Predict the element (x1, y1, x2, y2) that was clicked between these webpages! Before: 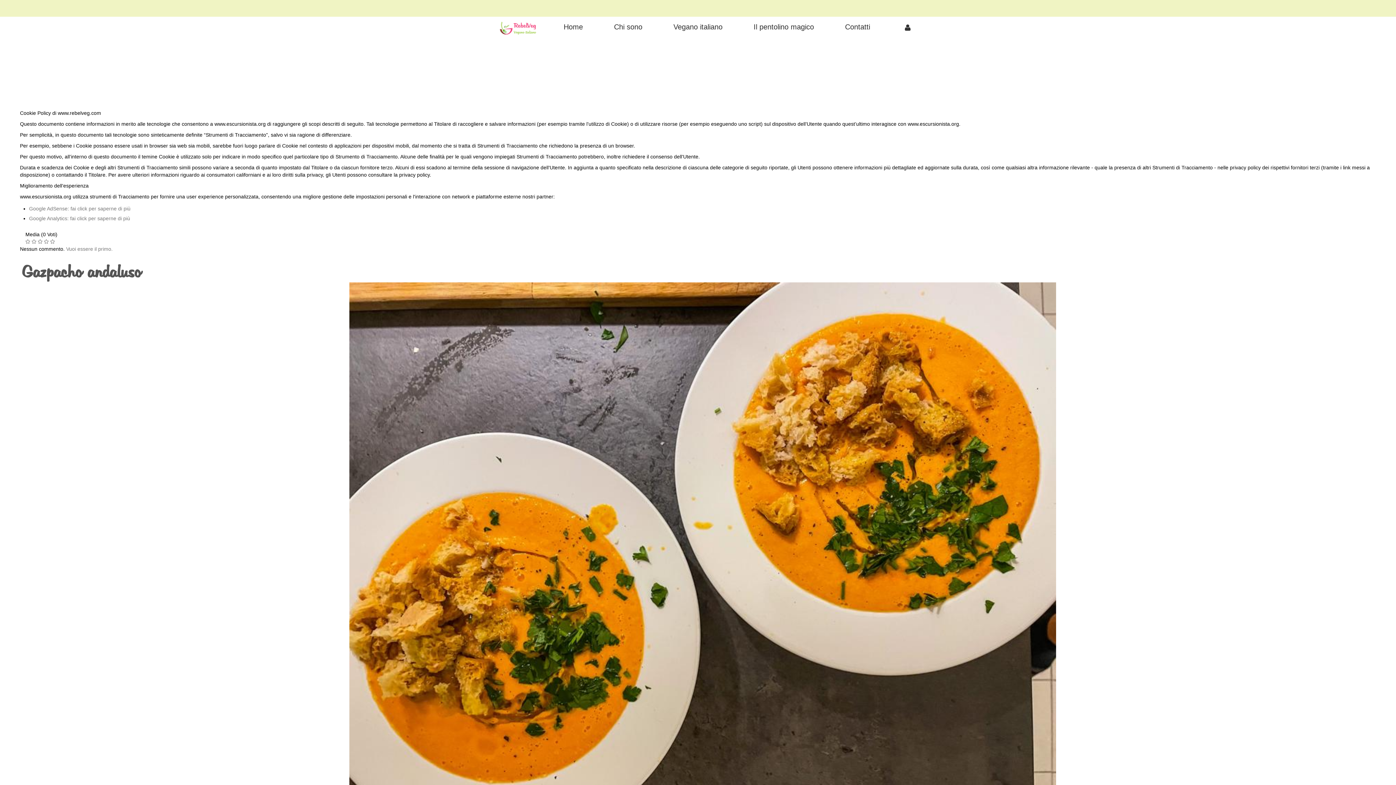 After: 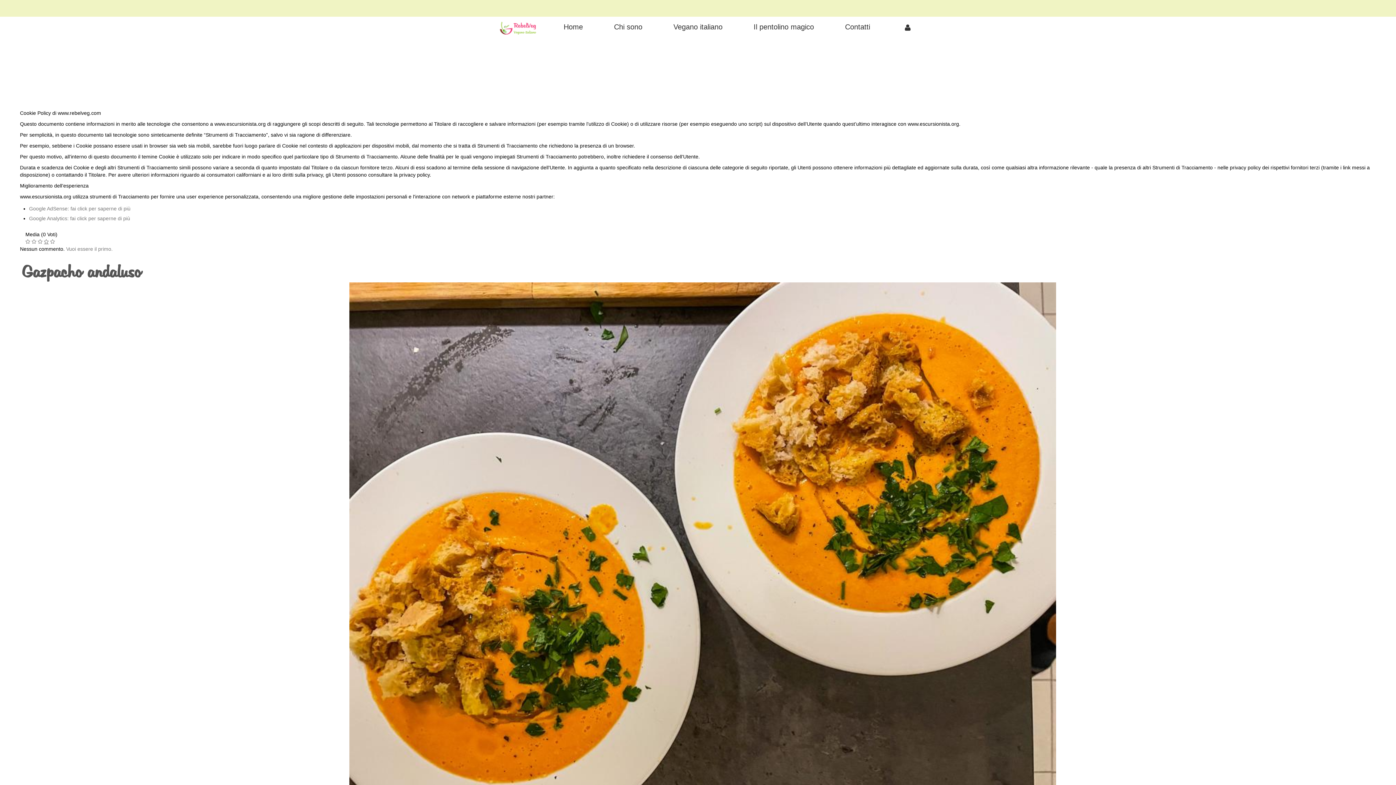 Action: bbox: (44, 239, 50, 244)